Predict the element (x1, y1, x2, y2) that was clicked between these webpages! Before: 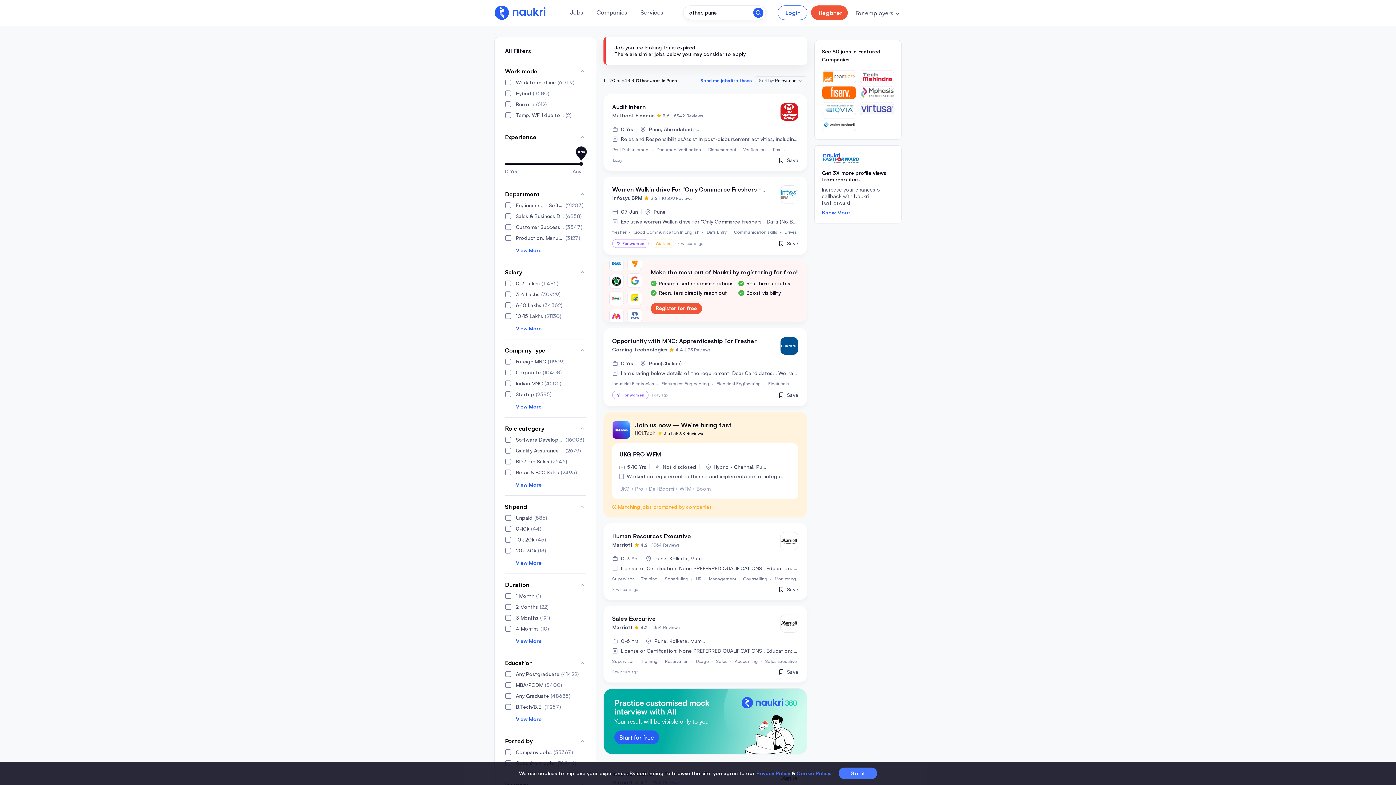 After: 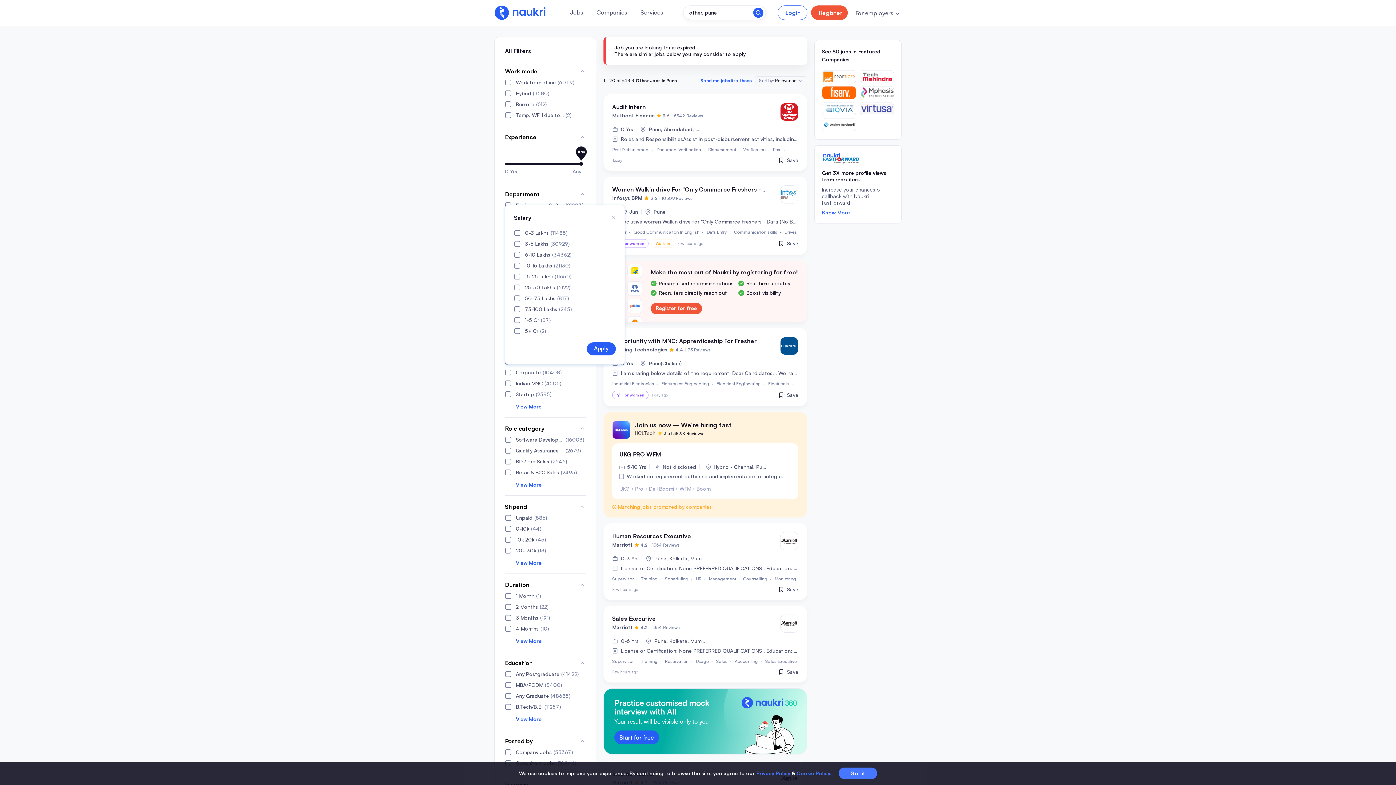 Action: bbox: (505, 325, 585, 332) label: View More